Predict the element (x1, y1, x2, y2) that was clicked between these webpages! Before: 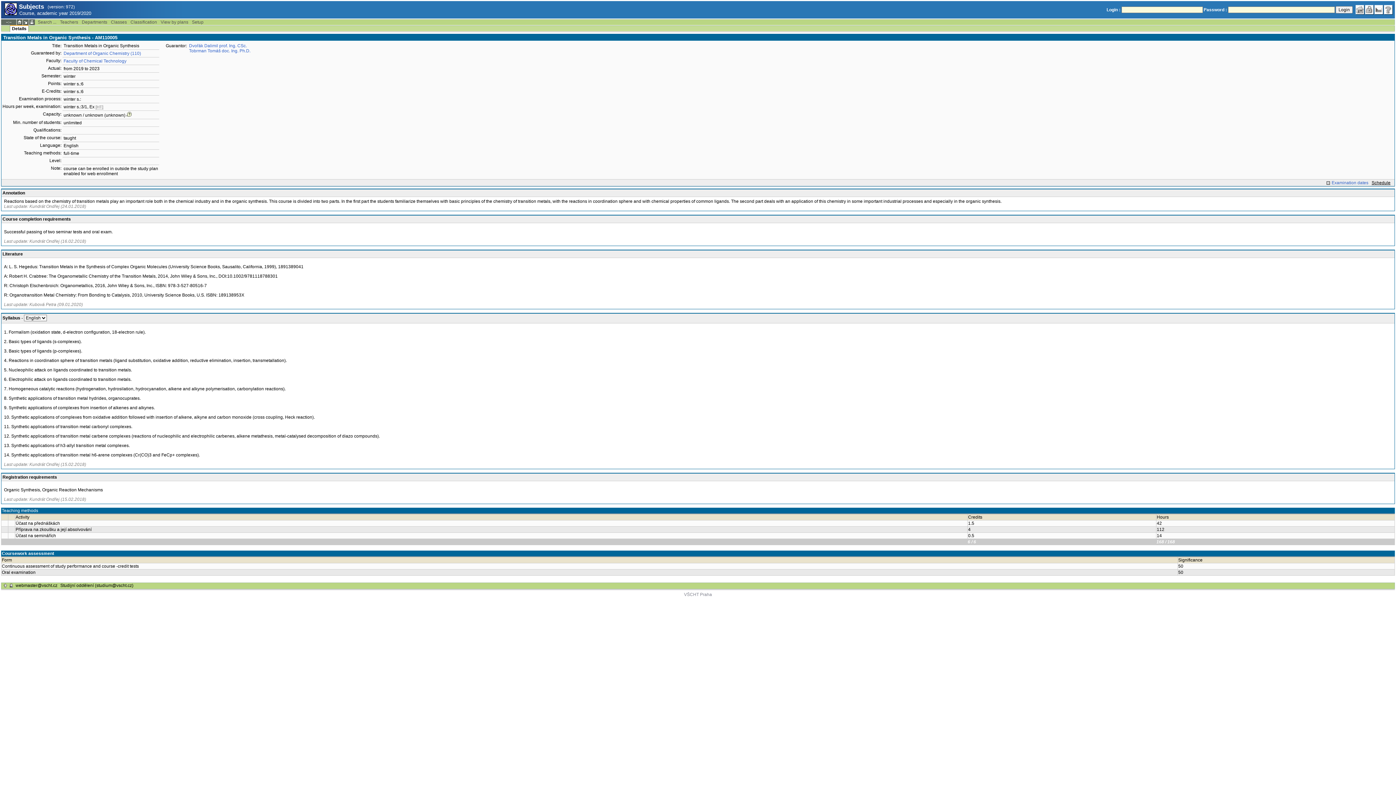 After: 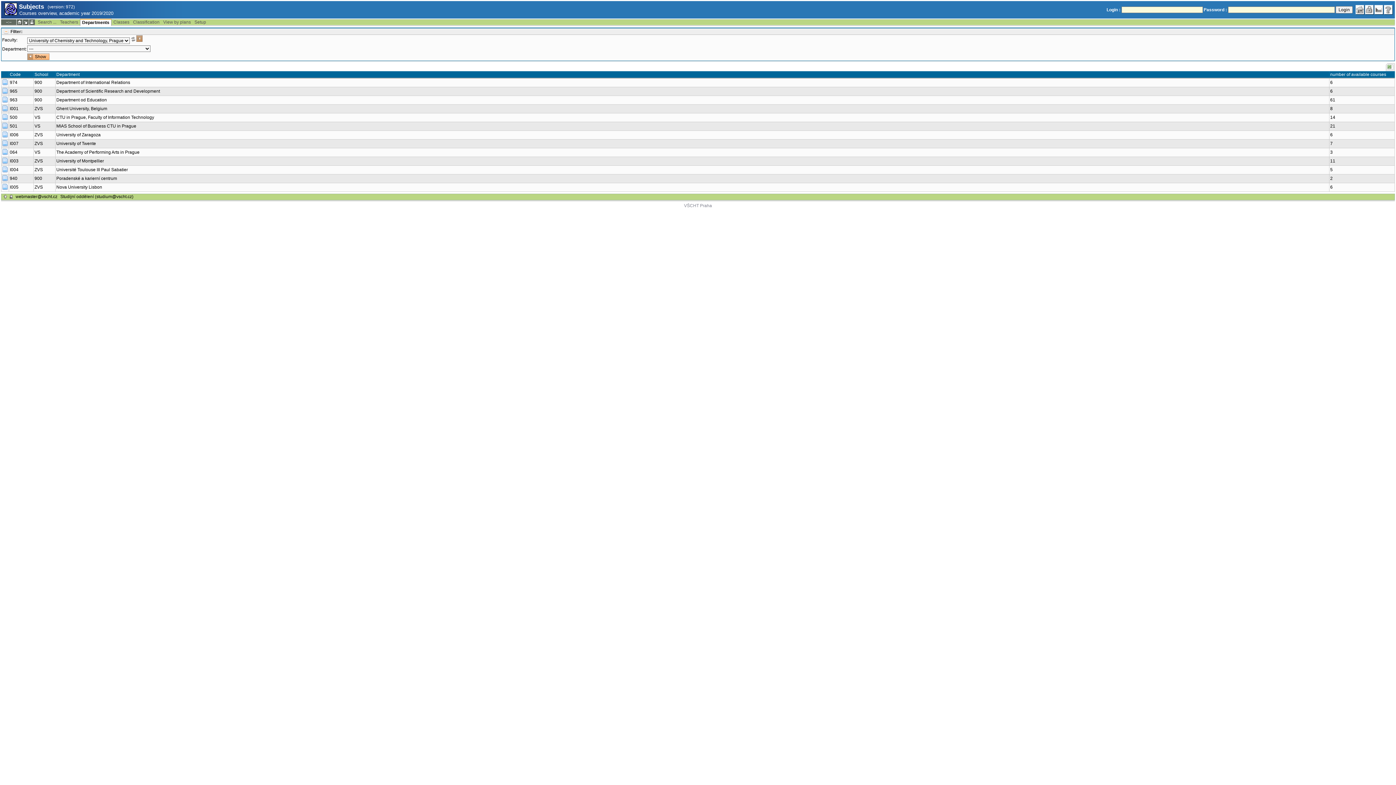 Action: bbox: (4, 11, 17, 16)